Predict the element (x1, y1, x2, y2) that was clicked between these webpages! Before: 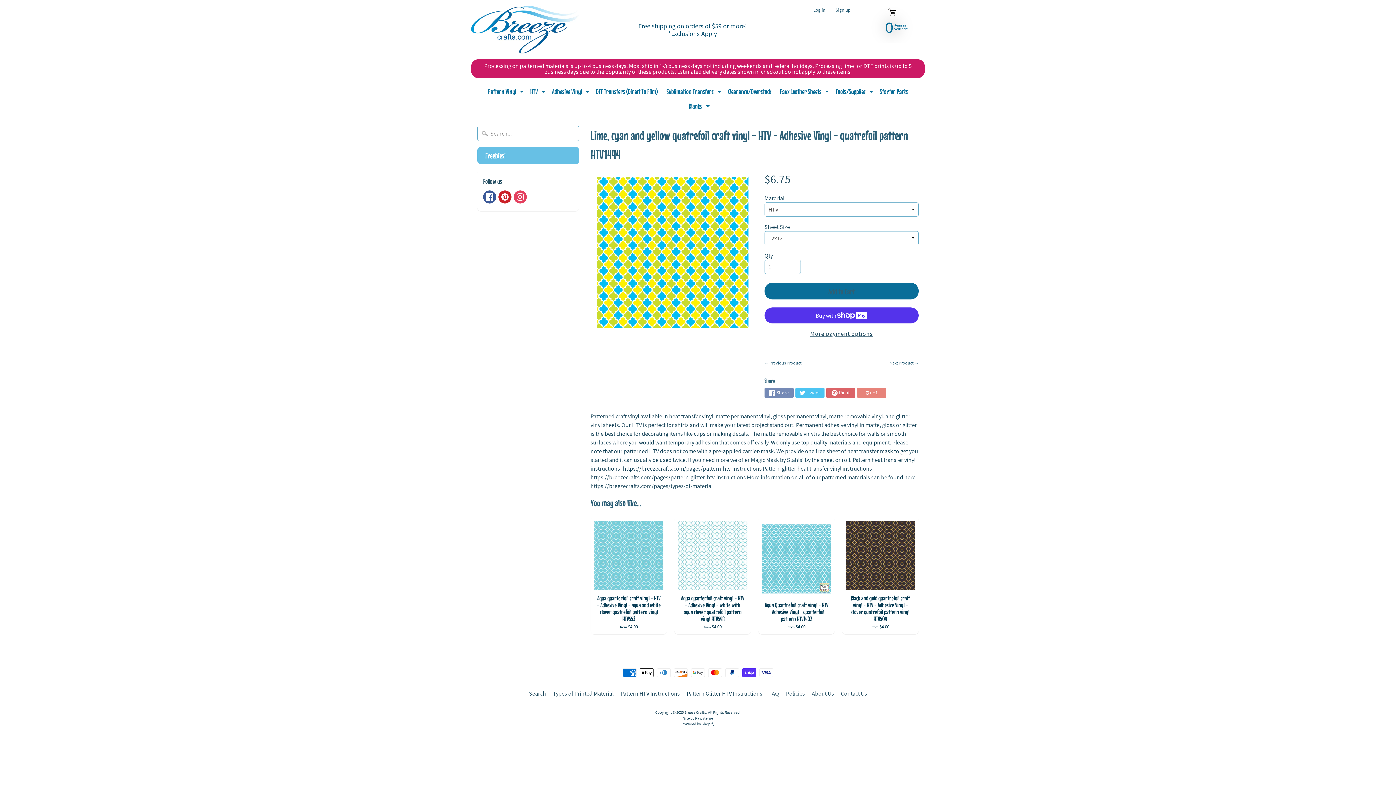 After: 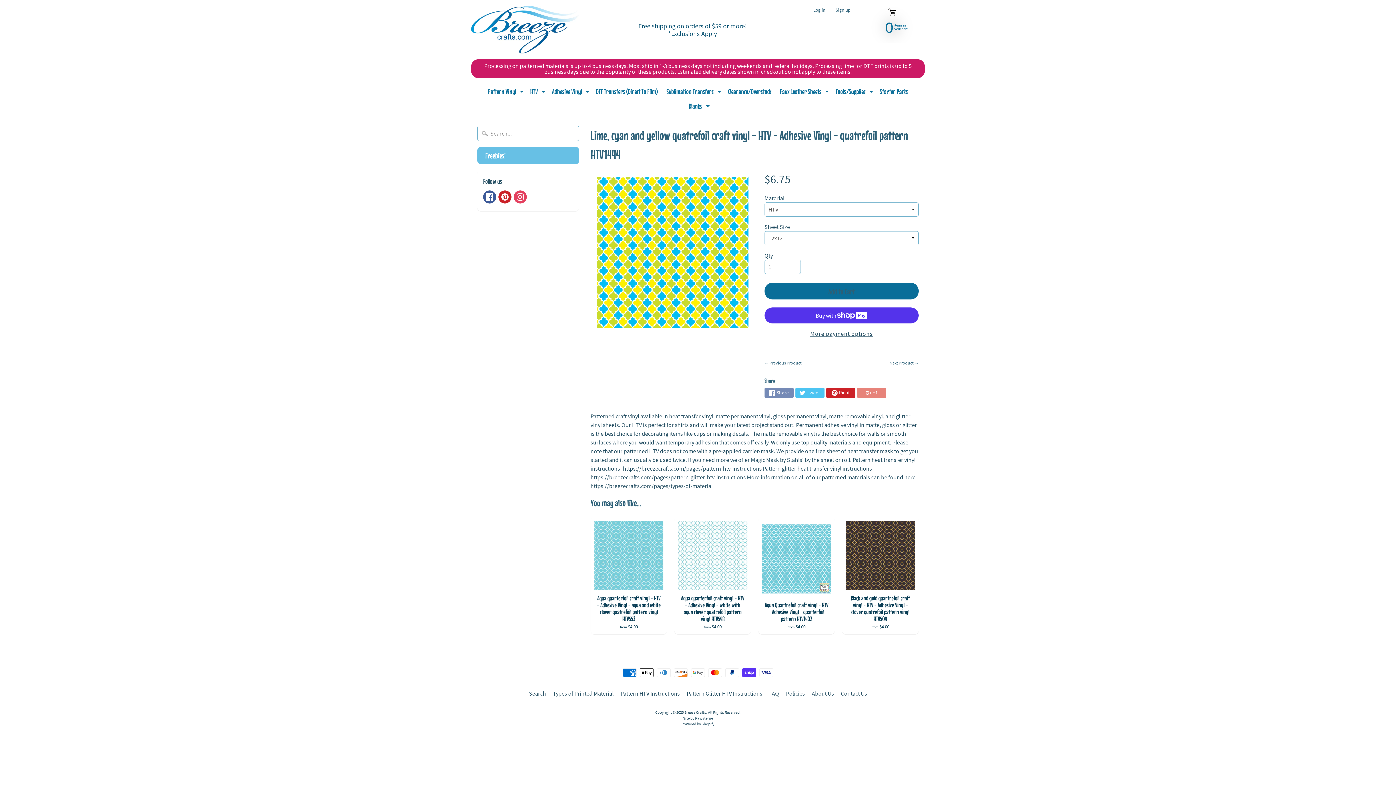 Action: bbox: (826, 387, 855, 398) label: Pin it